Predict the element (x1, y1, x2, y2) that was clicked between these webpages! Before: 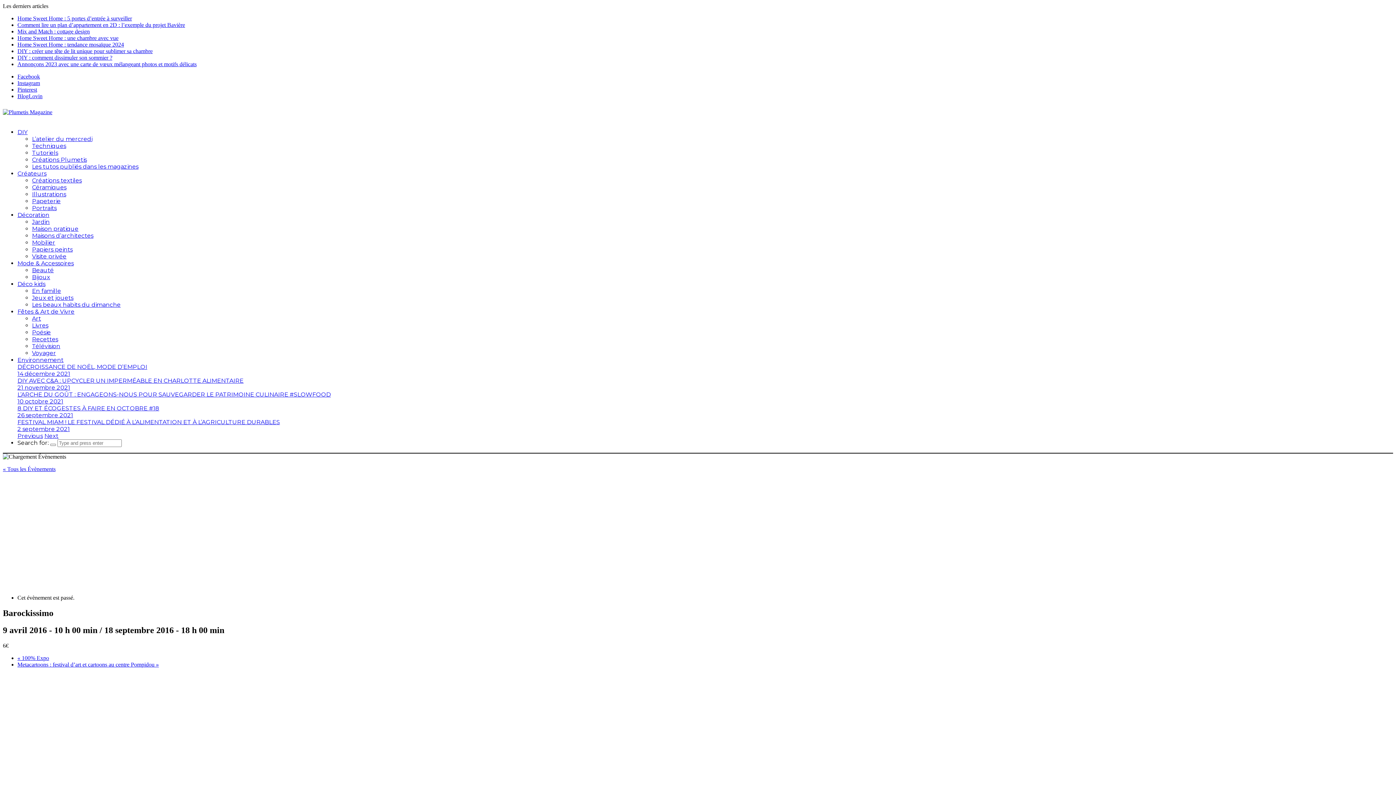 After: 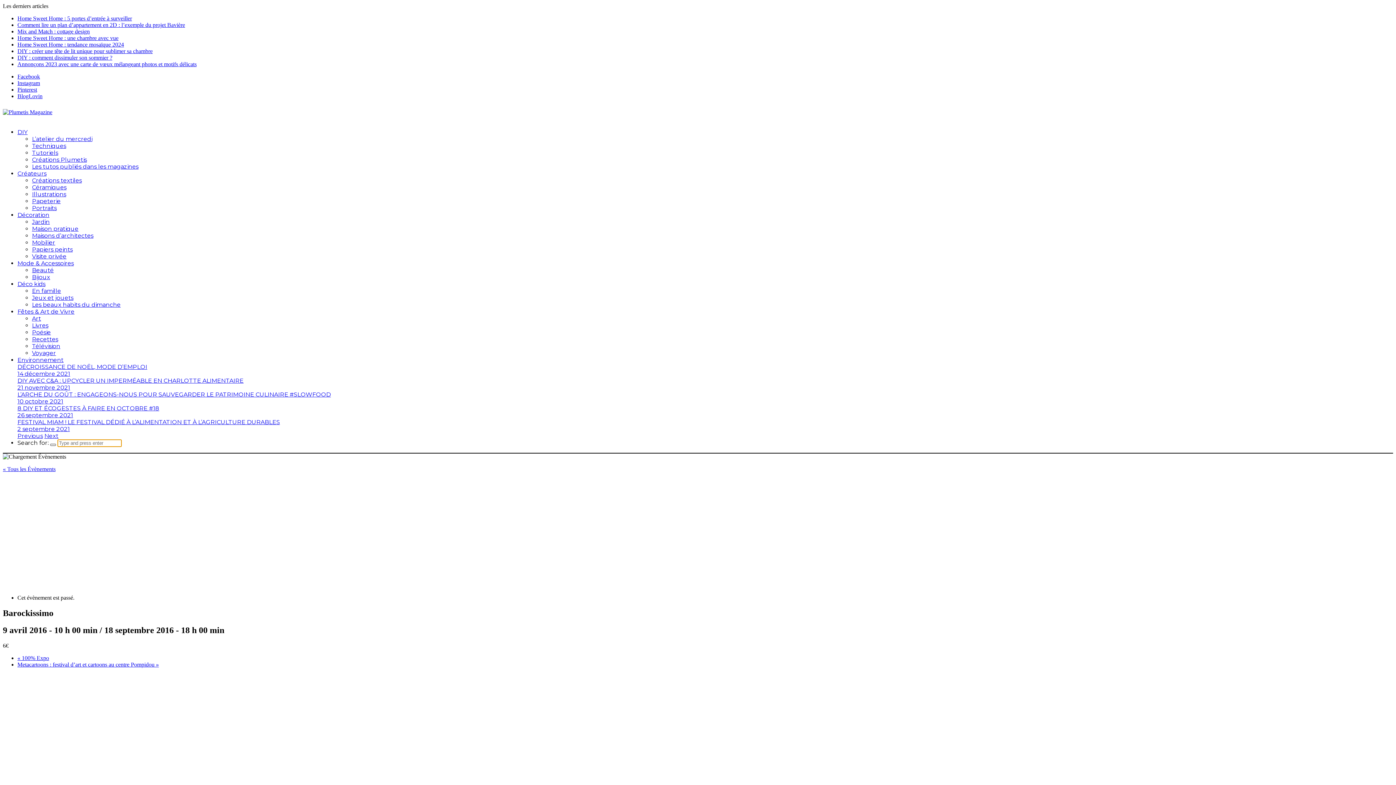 Action: bbox: (50, 444, 56, 446)